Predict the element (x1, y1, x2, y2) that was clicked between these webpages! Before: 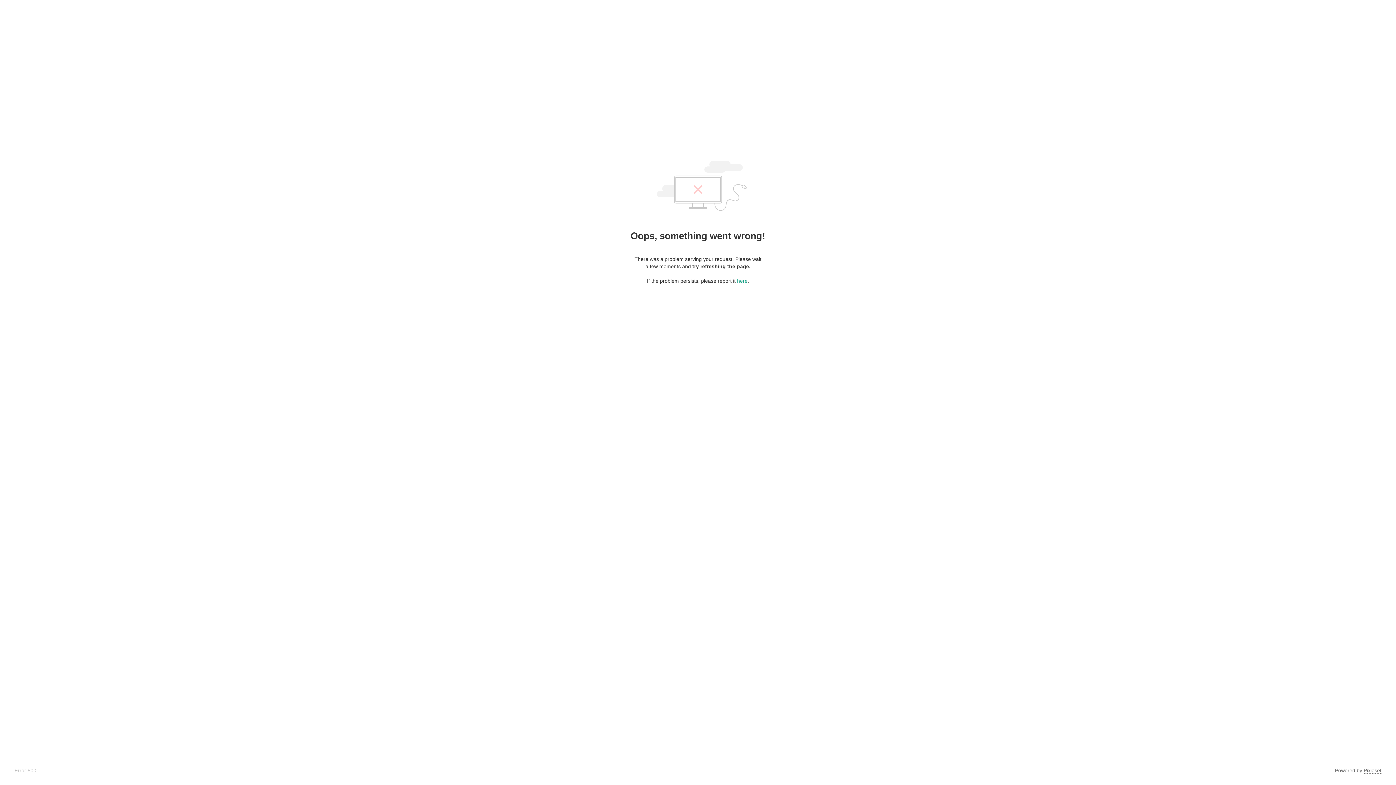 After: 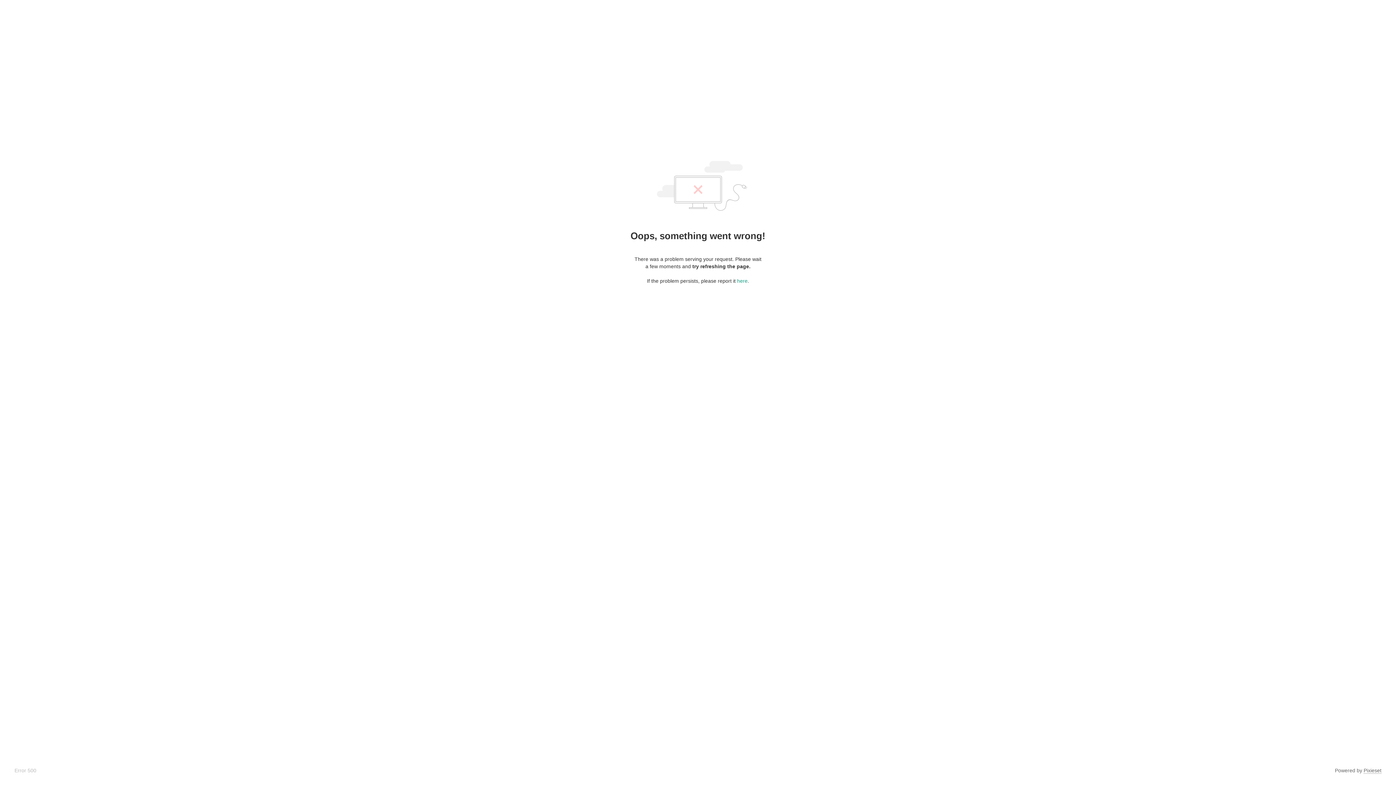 Action: bbox: (1364, 768, 1381, 774) label: Pixieset